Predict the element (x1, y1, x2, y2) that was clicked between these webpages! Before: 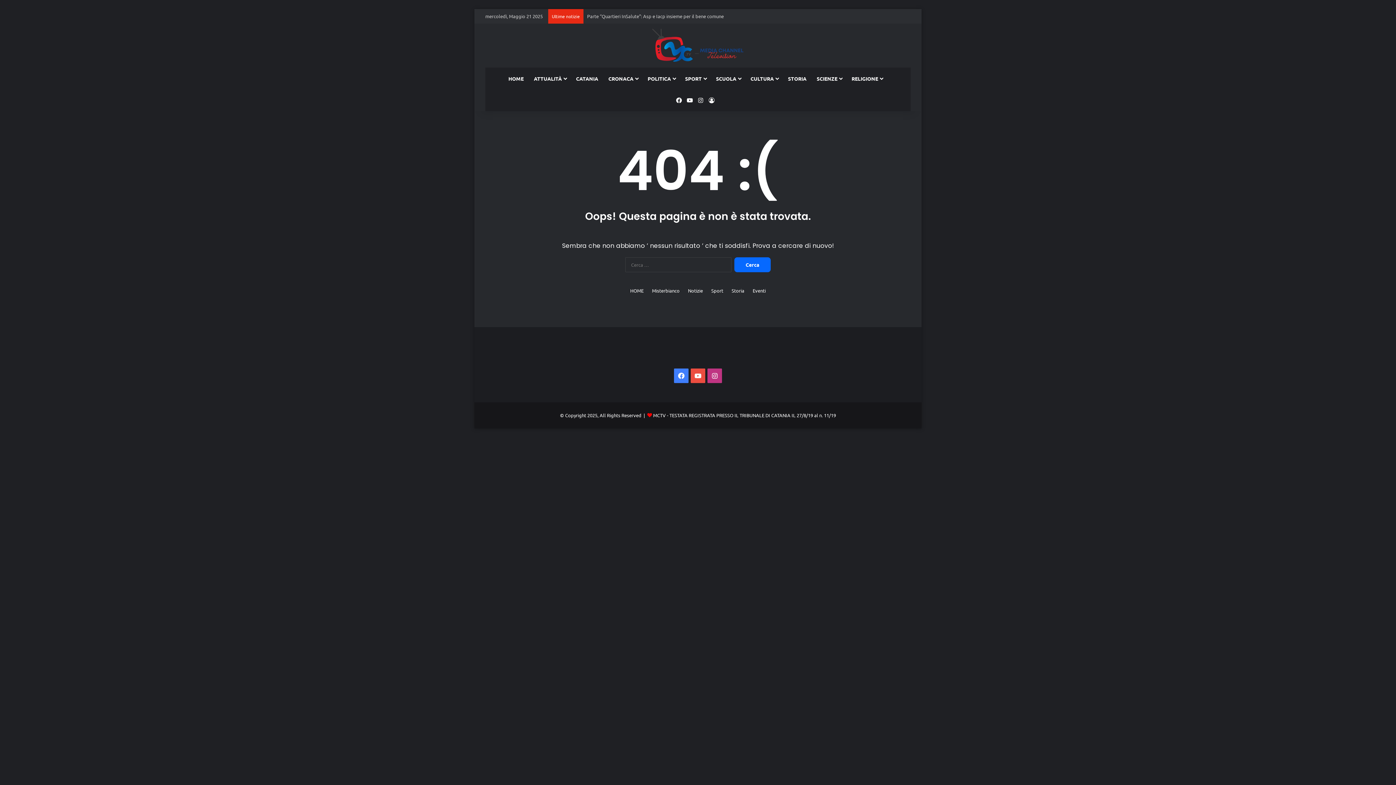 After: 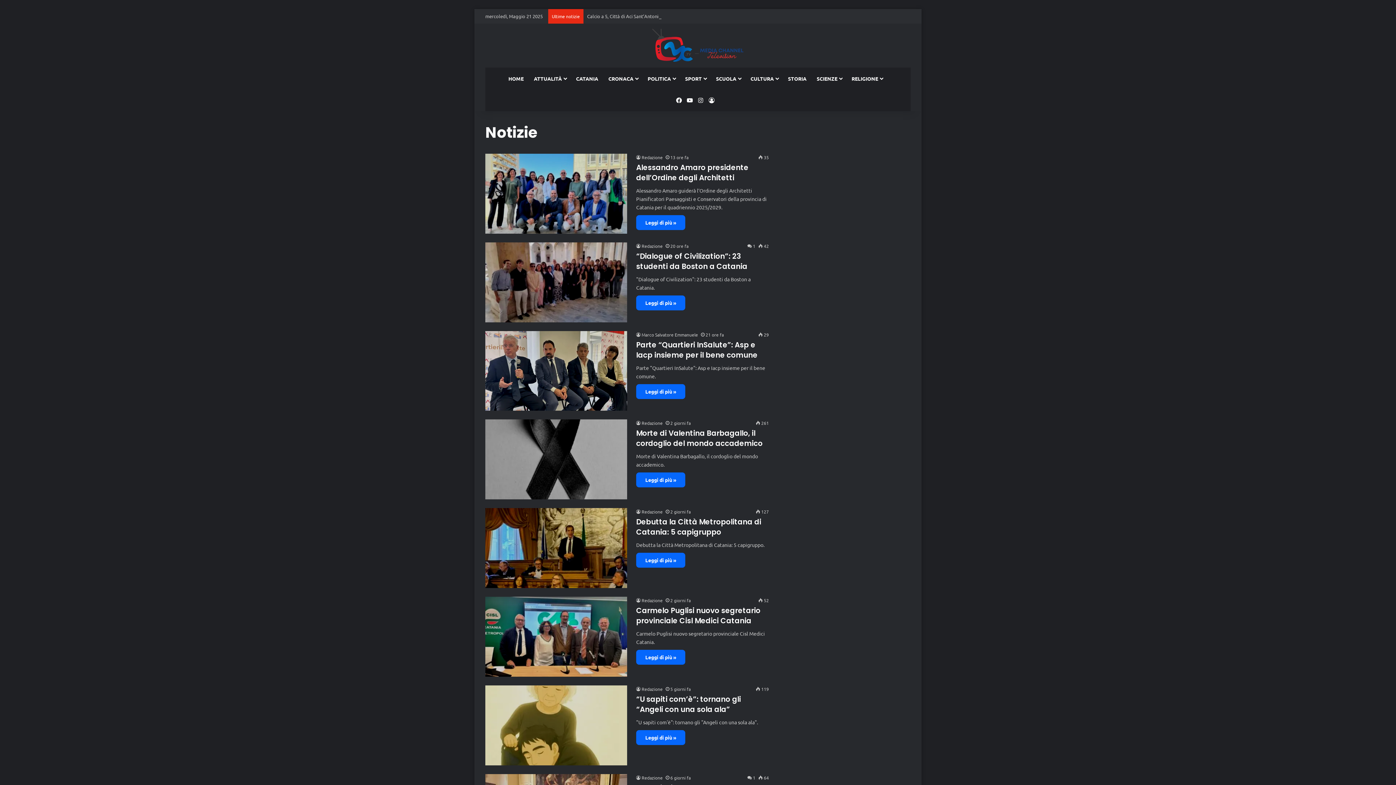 Action: label: Notizie bbox: (688, 286, 703, 294)